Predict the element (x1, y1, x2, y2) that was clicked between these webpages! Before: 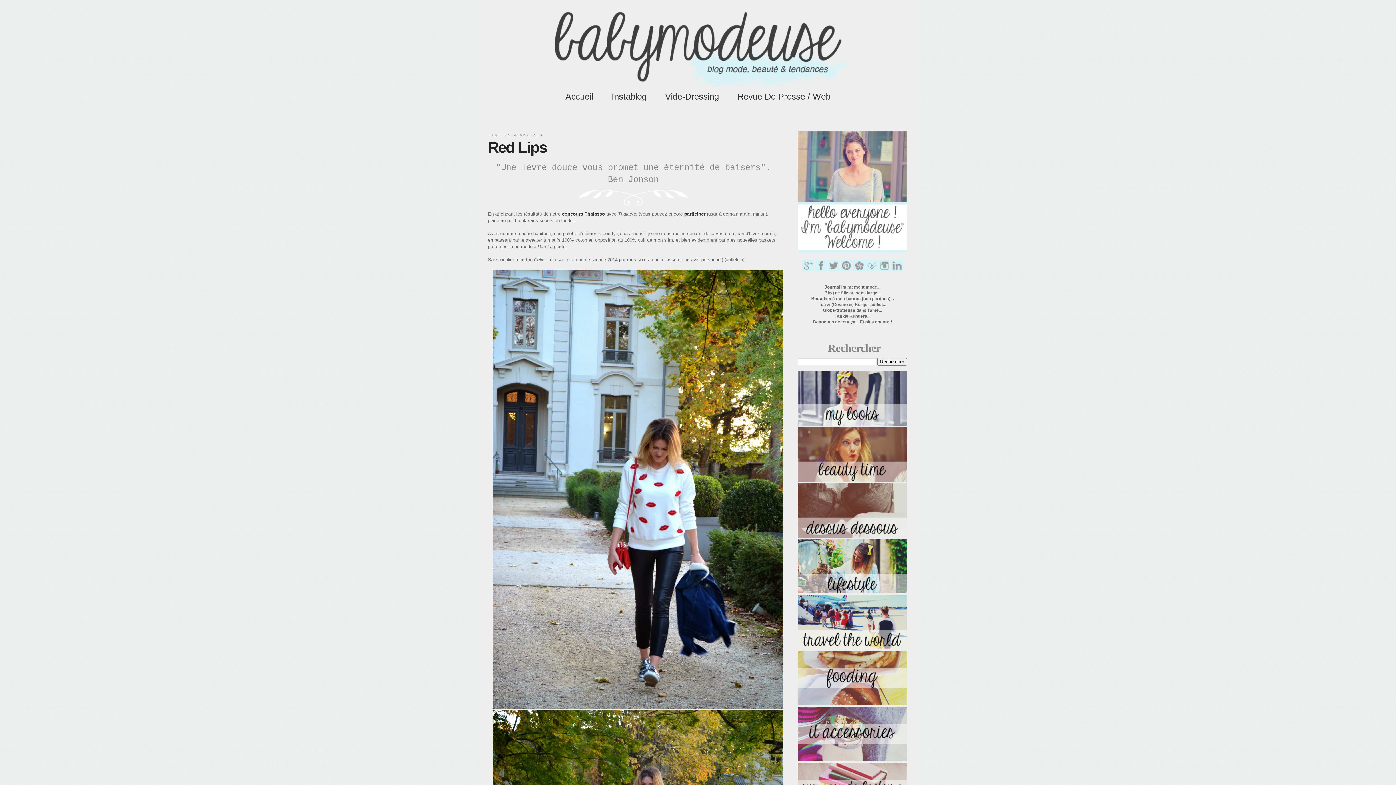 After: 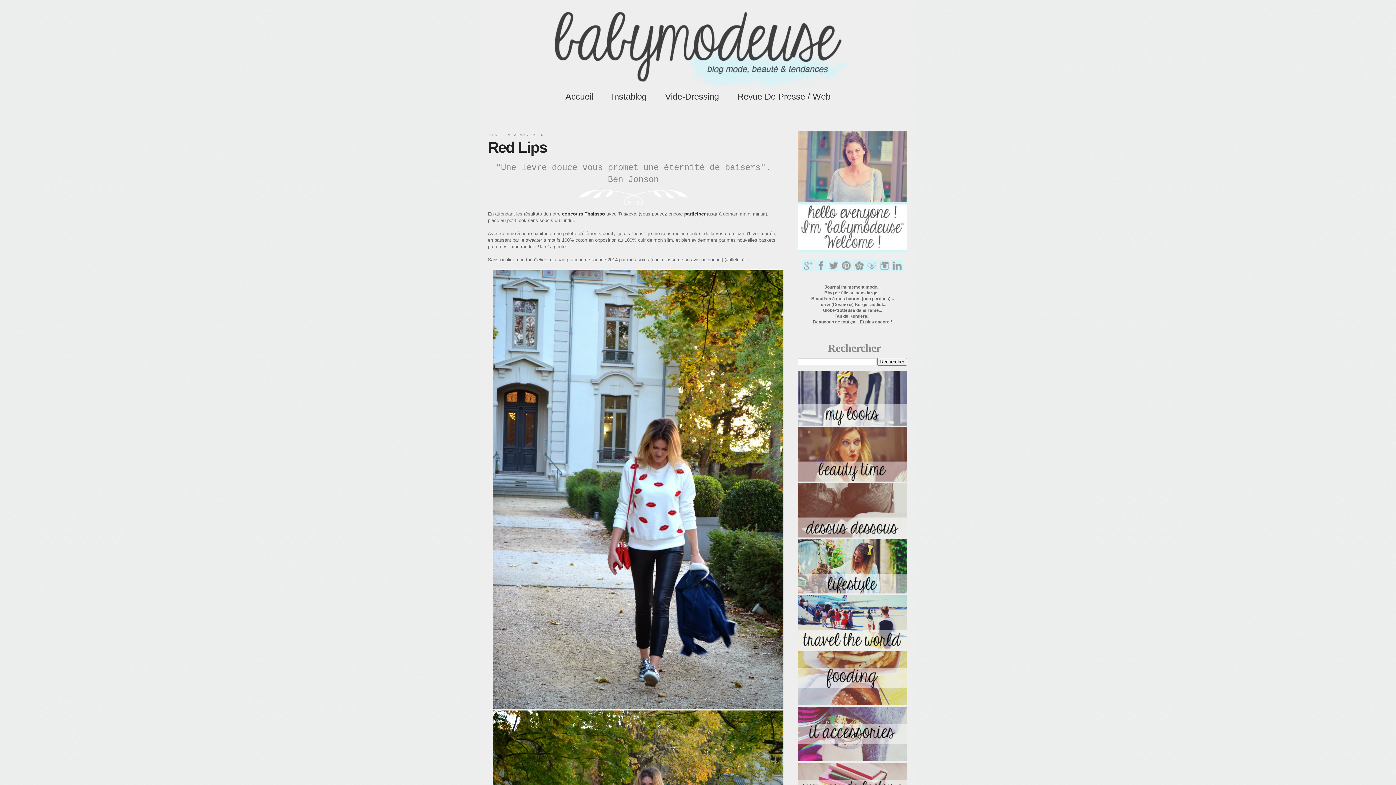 Action: bbox: (840, 267, 852, 272)